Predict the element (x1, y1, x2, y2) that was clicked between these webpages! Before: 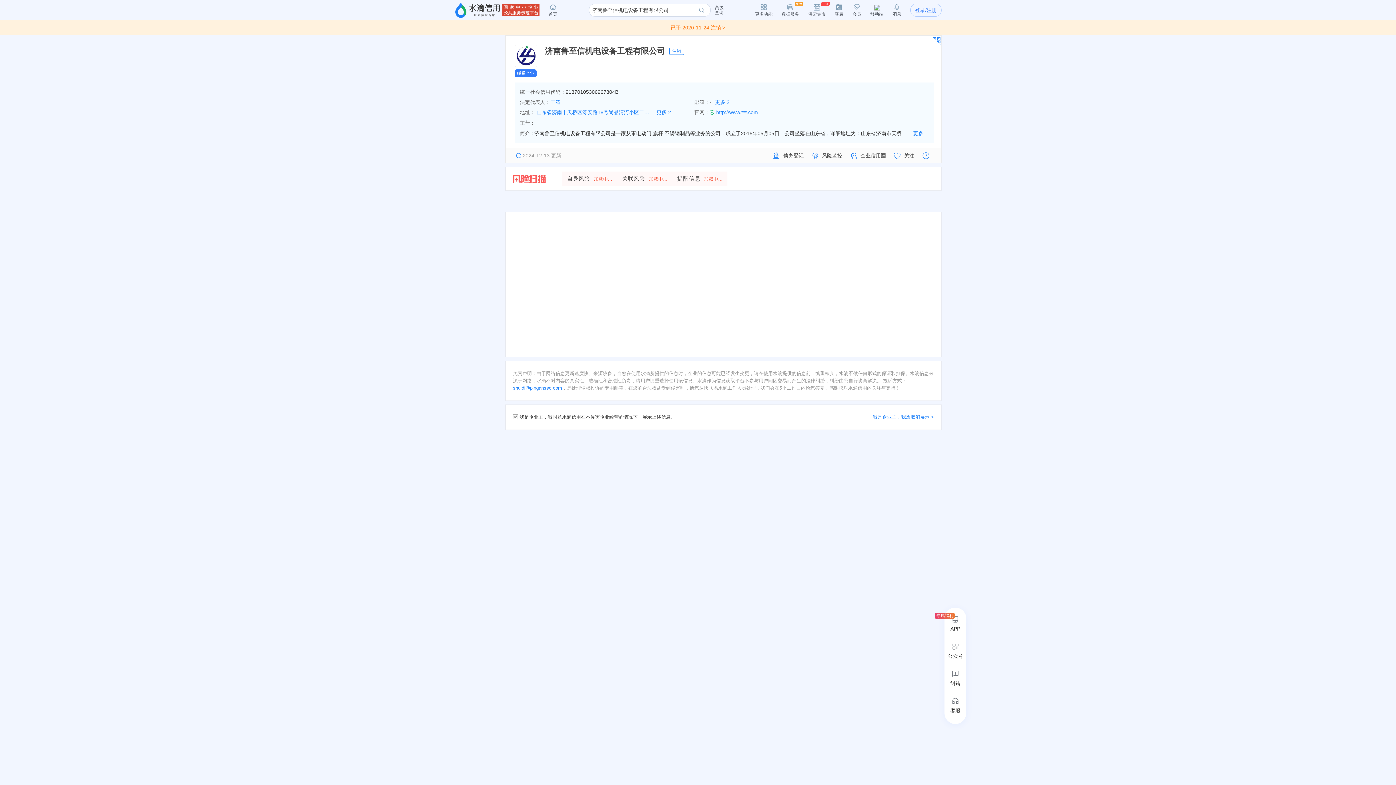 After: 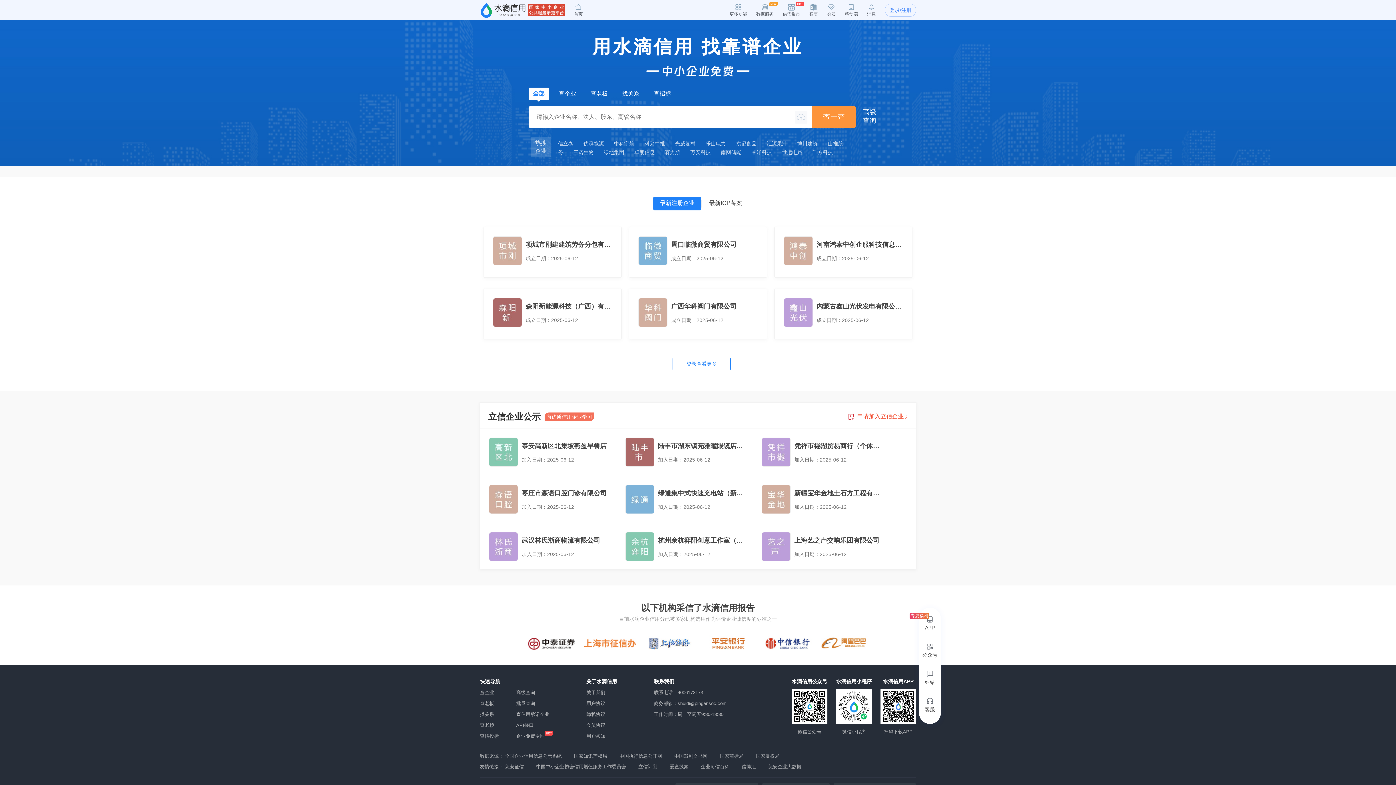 Action: bbox: (454, 0, 501, 20)